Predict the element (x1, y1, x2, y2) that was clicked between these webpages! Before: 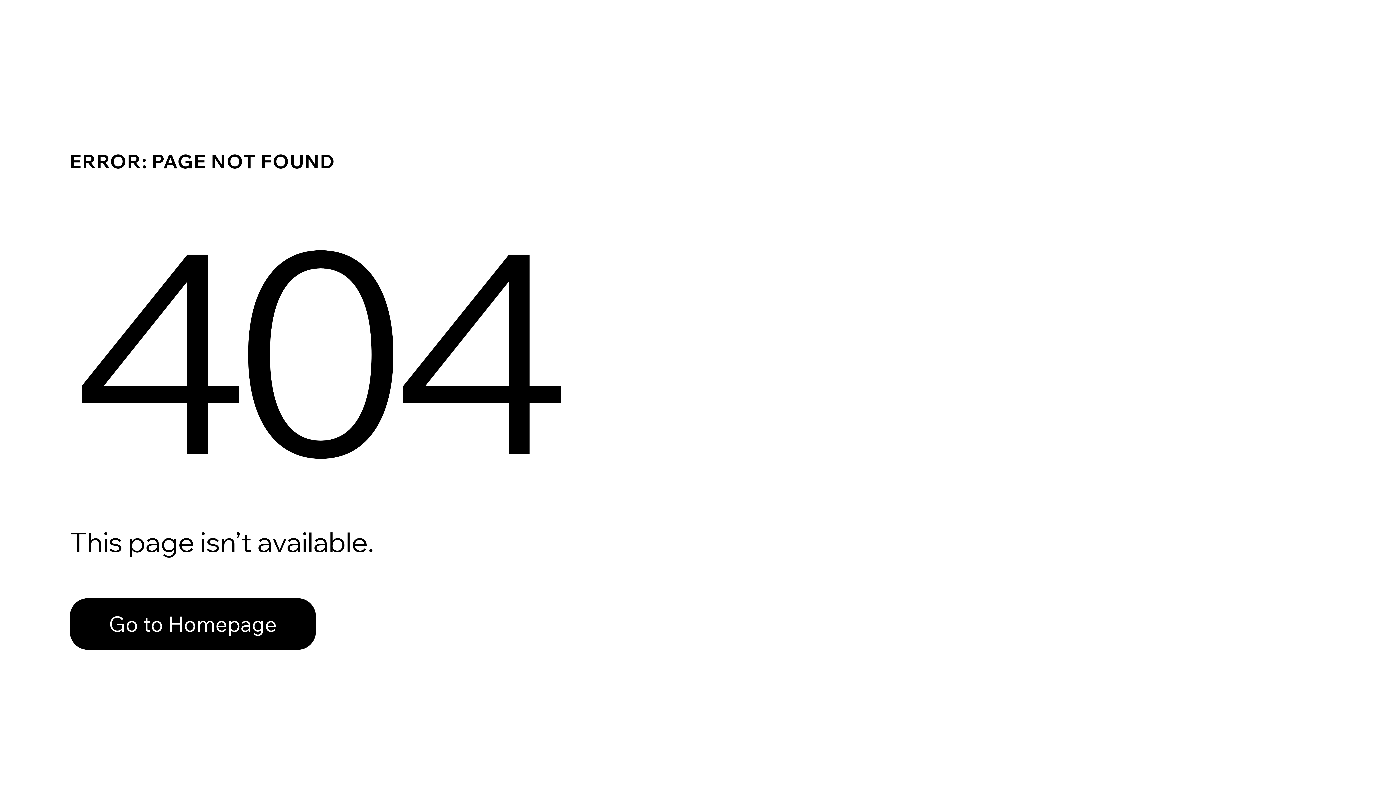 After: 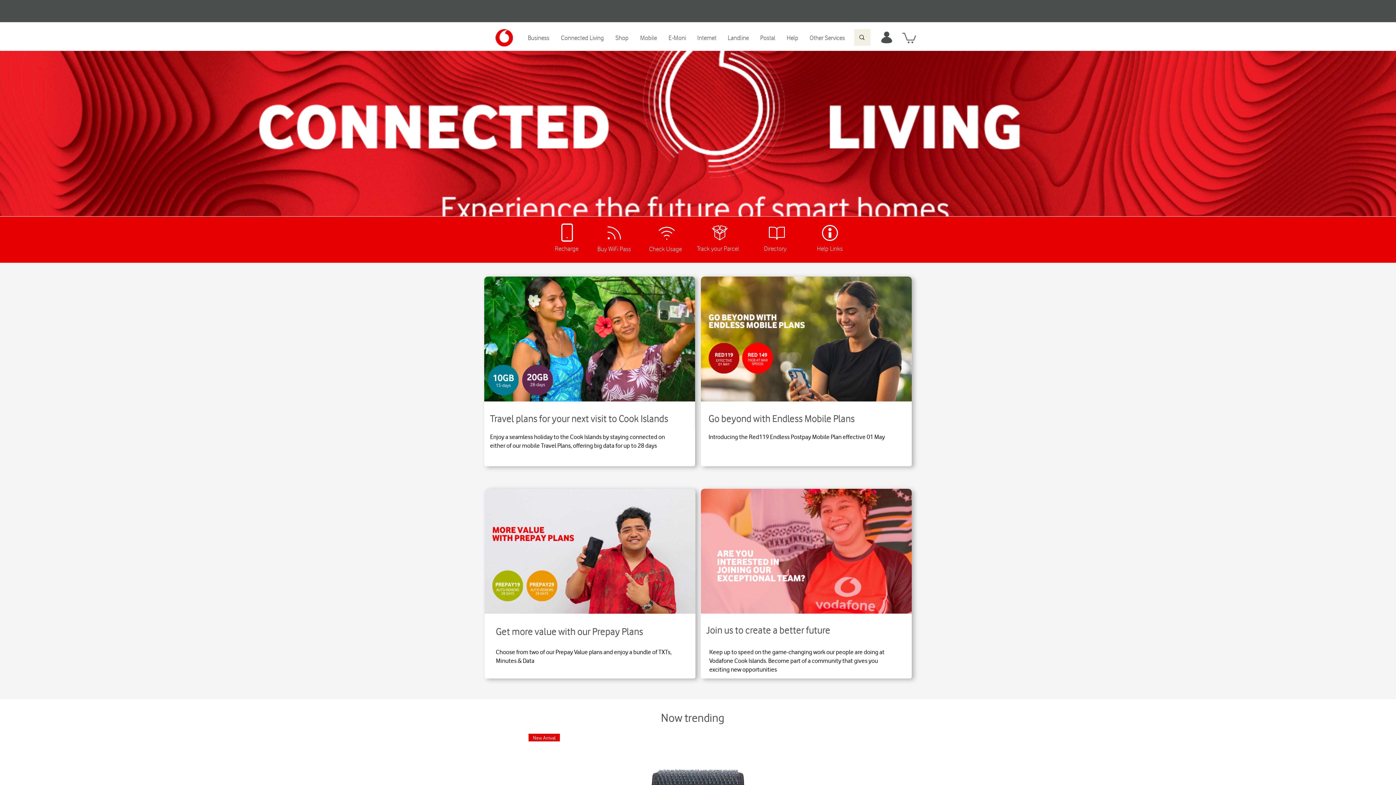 Action: bbox: (69, 598, 316, 650) label: Go to Homepage